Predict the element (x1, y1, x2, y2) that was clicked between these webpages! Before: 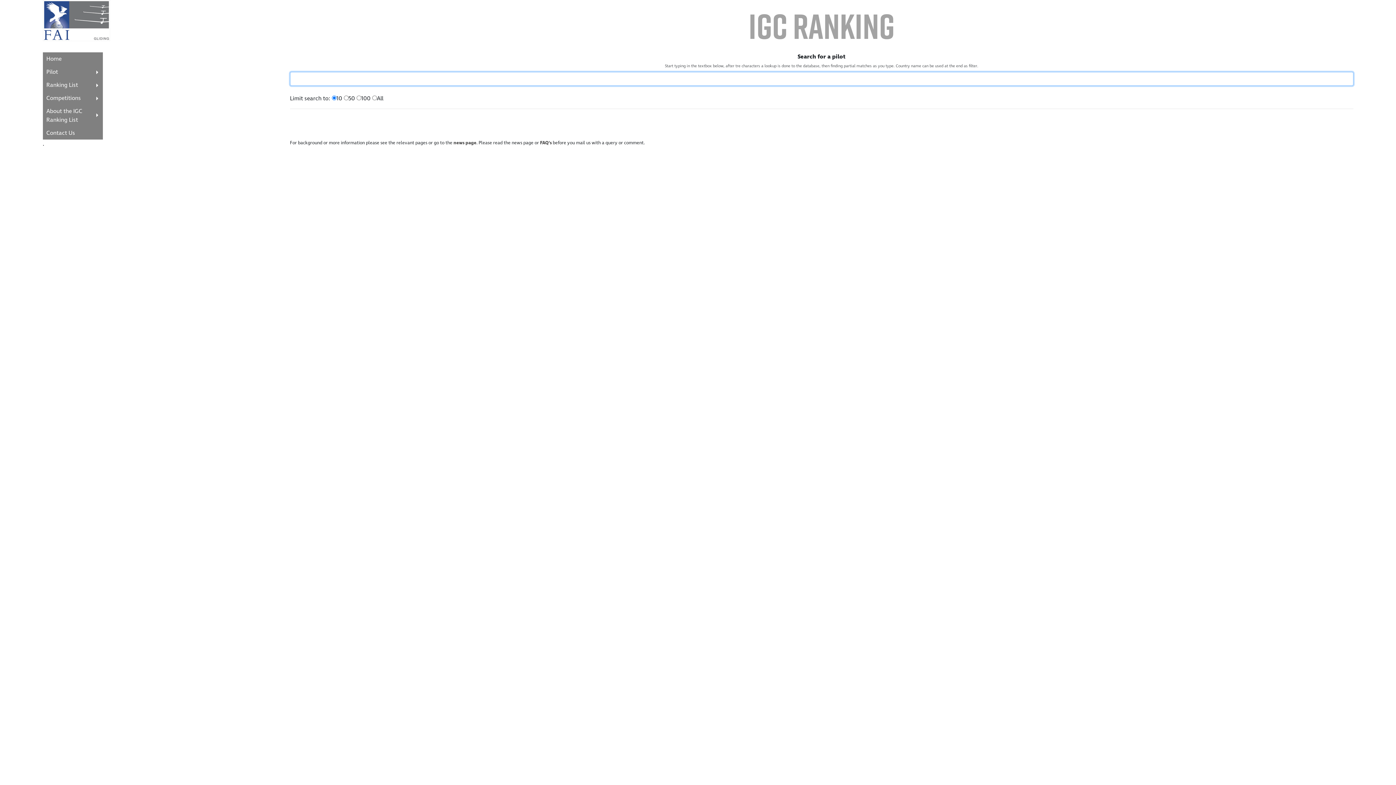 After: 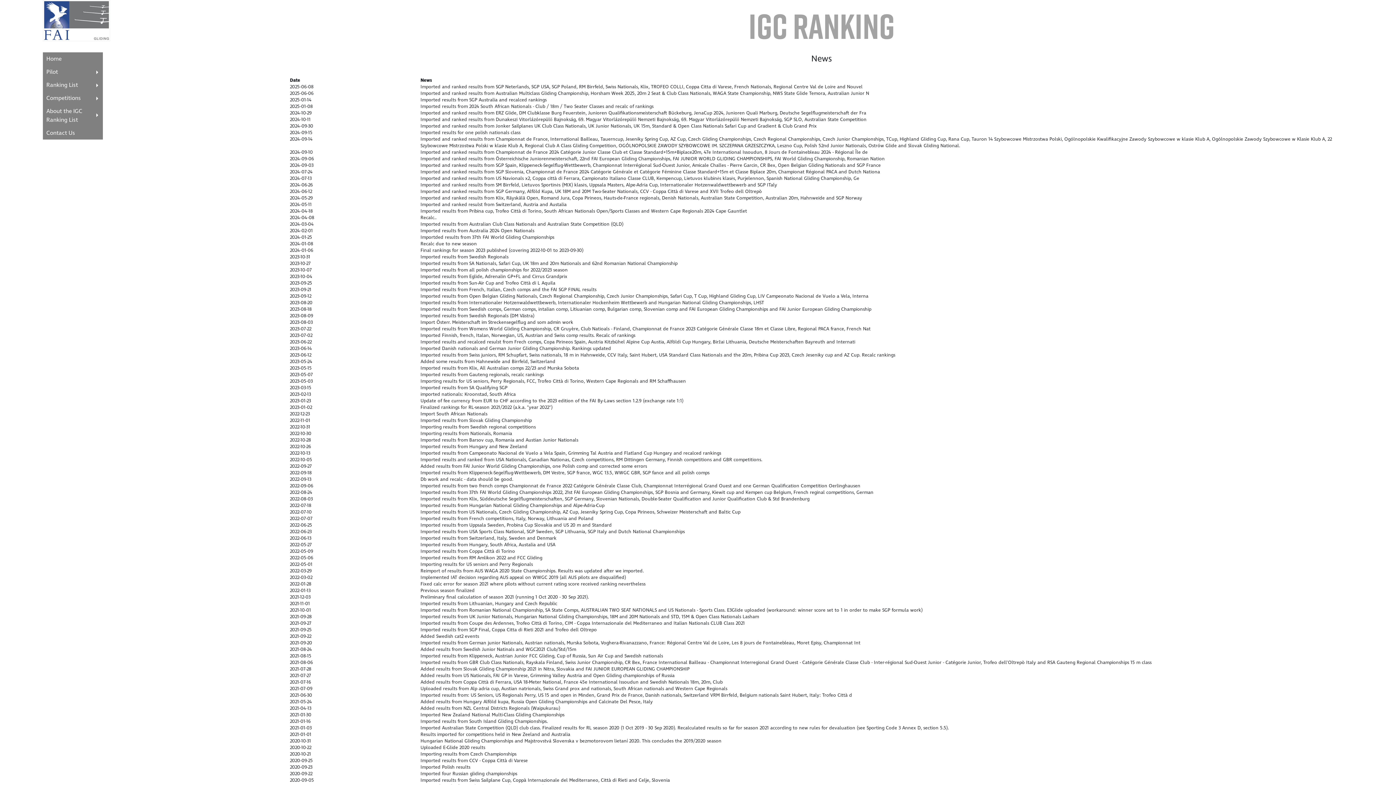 Action: bbox: (453, 139, 476, 146) label: news page